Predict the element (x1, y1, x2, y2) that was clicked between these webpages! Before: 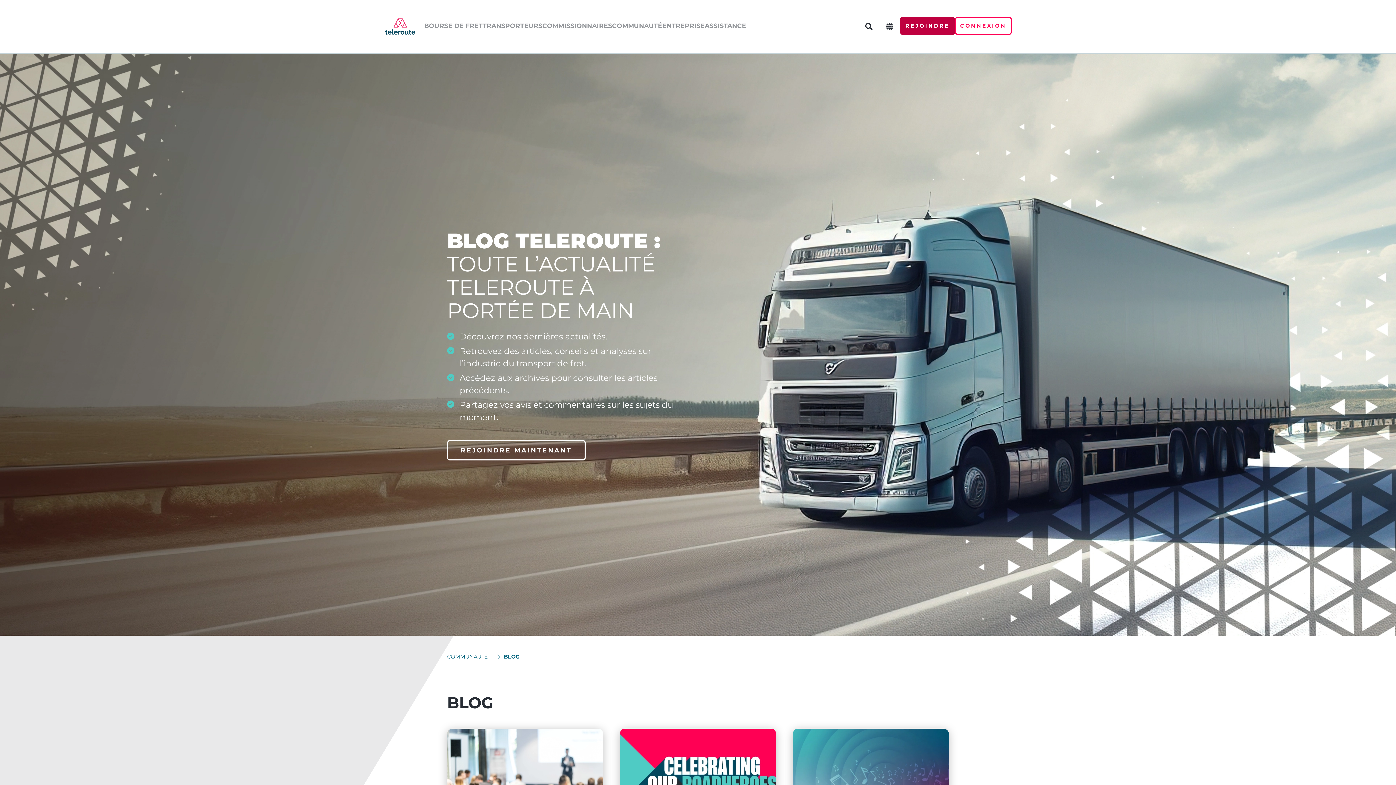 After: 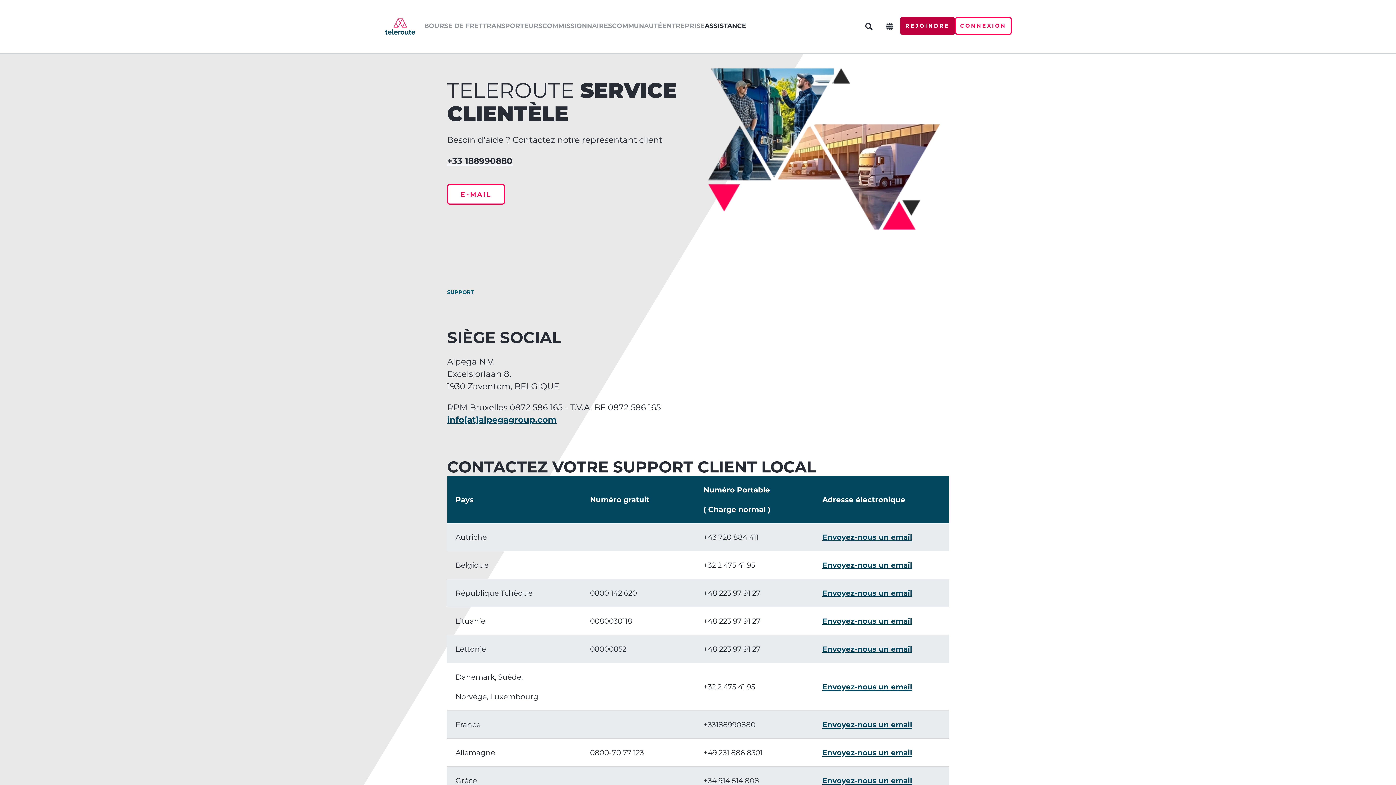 Action: label: ASSISTANCE bbox: (705, 22, 746, 29)